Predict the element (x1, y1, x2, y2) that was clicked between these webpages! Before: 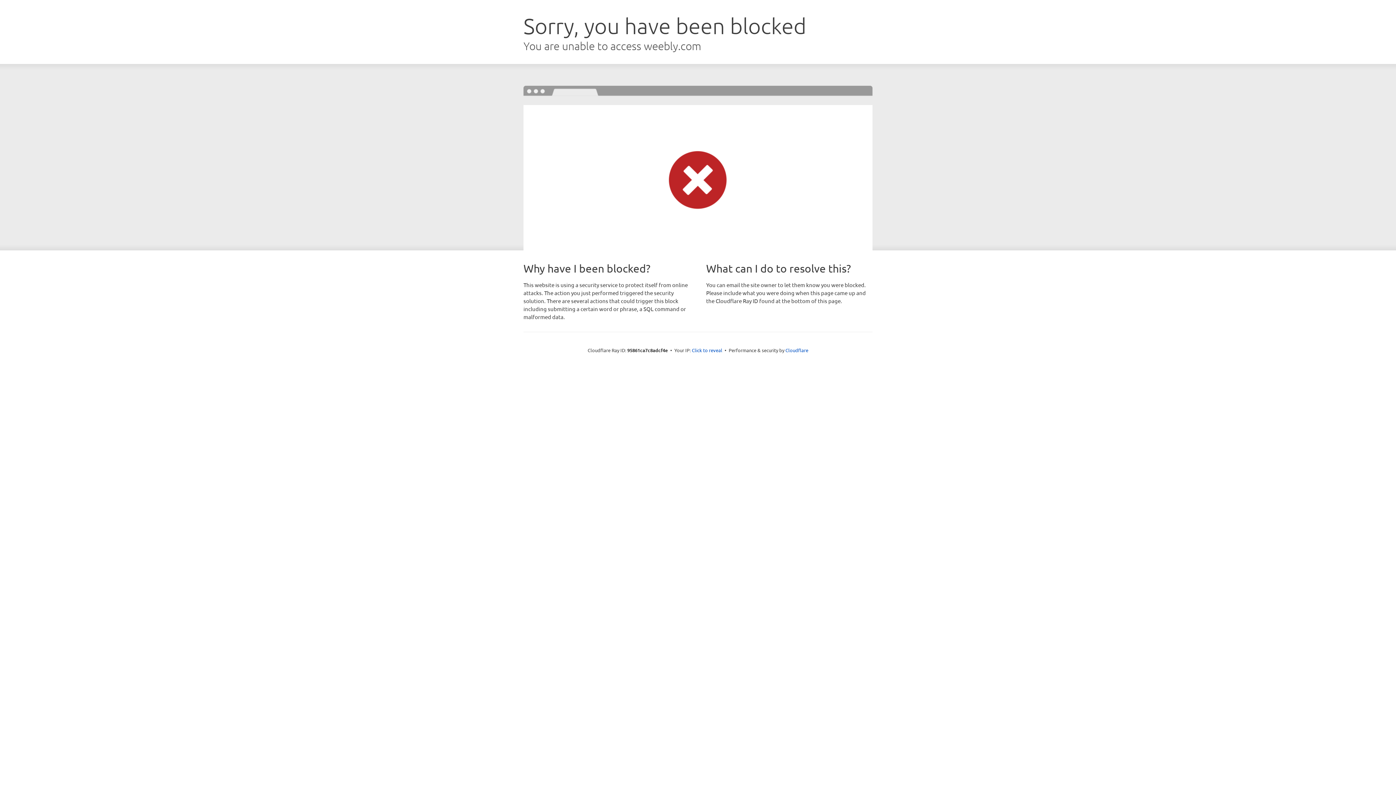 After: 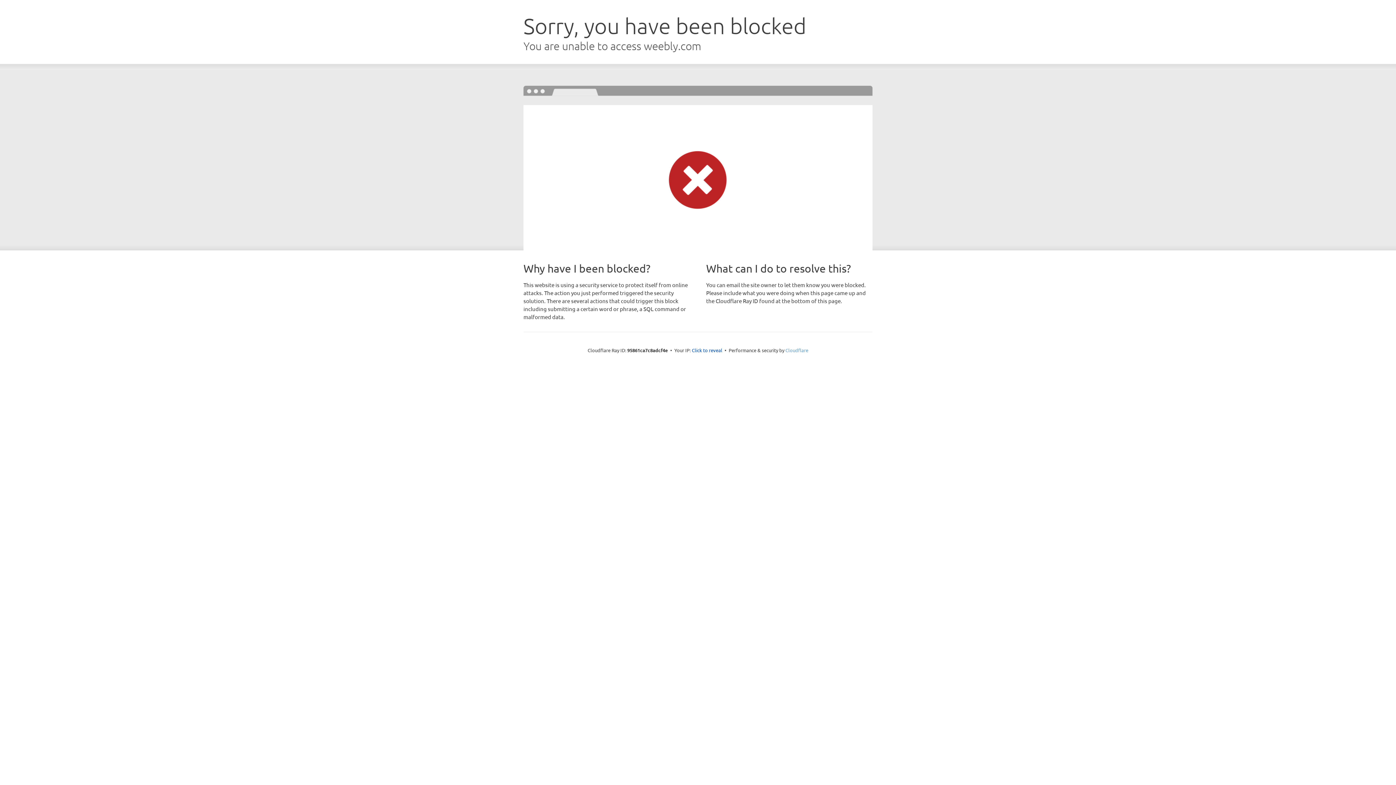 Action: bbox: (785, 347, 808, 353) label: Cloudflare